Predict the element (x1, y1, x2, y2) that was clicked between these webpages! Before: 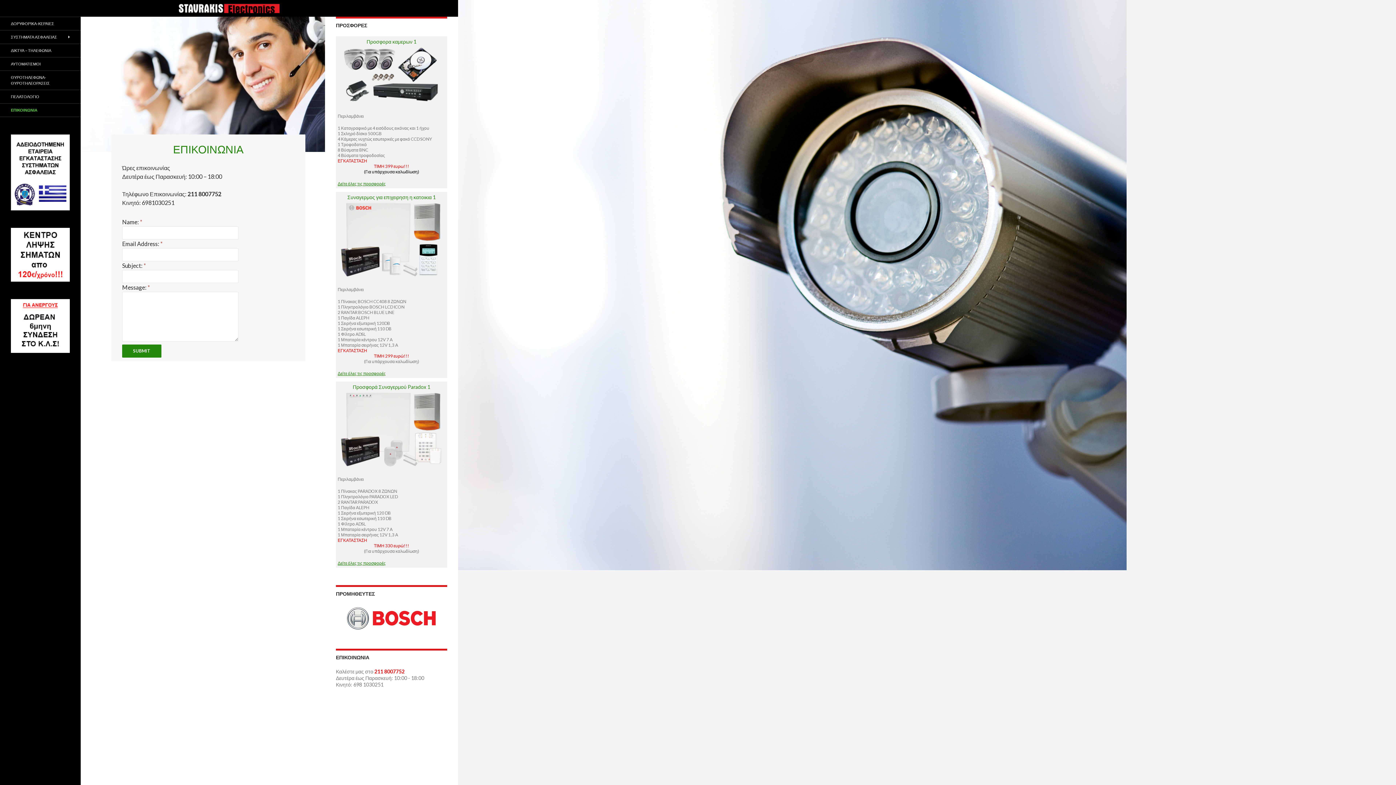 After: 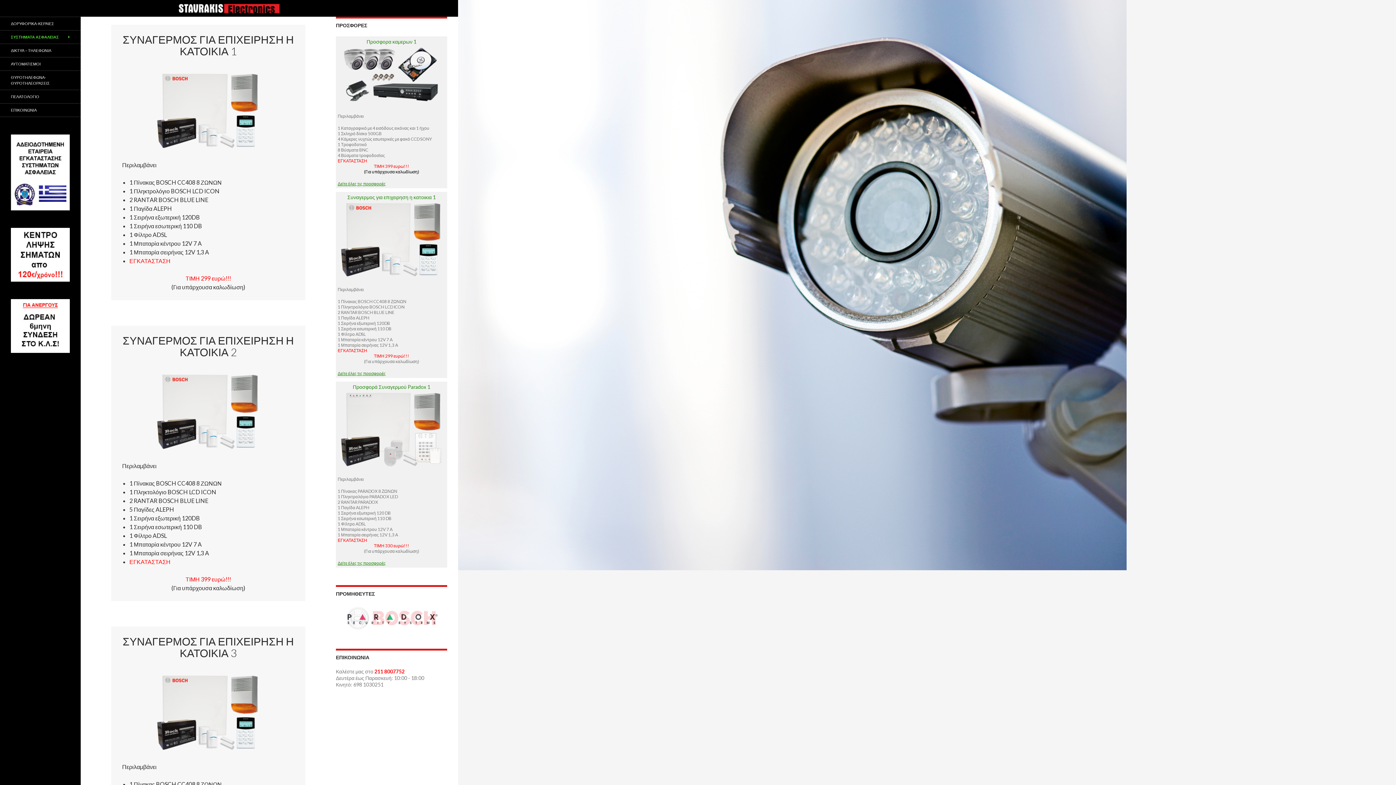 Action: bbox: (337, 371, 385, 376) label: Δείτε όλες τις προσφορές